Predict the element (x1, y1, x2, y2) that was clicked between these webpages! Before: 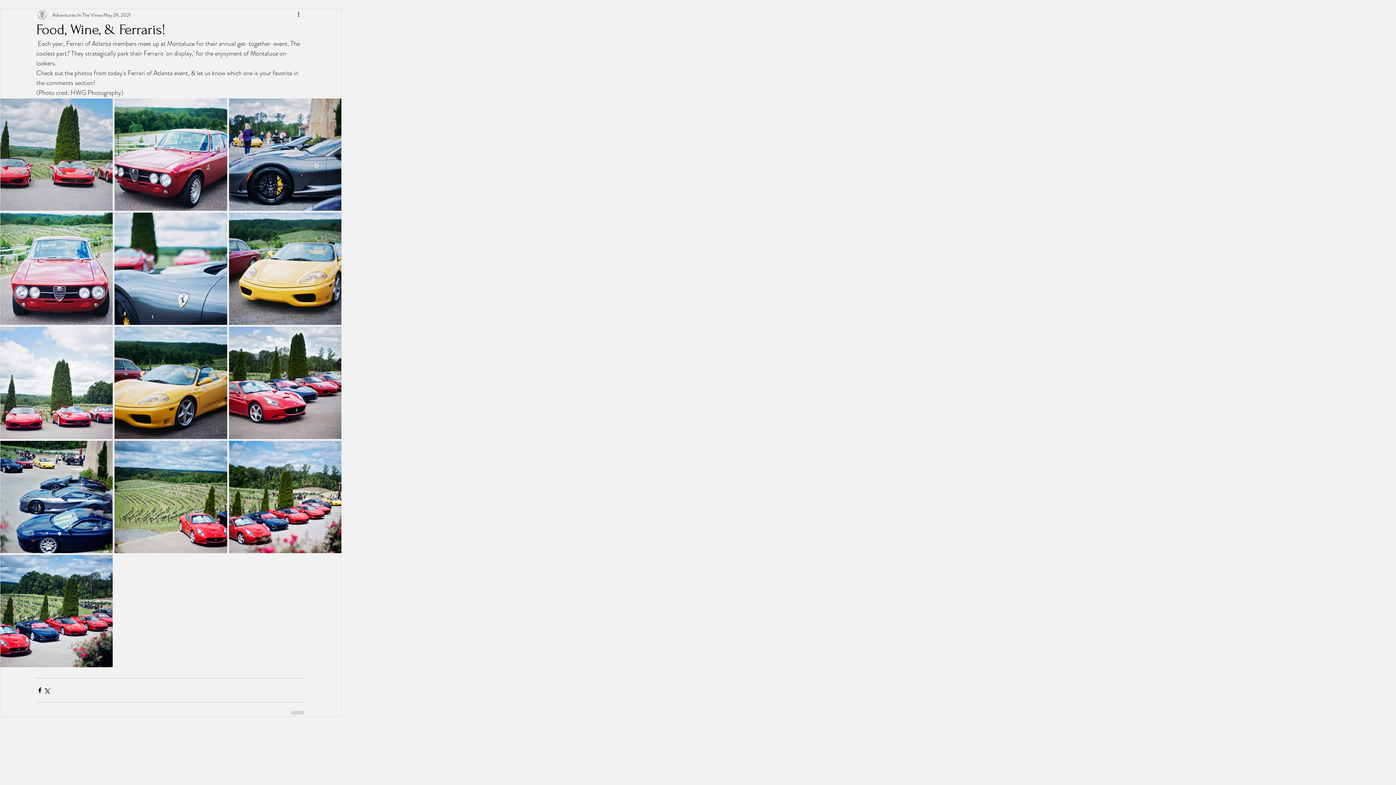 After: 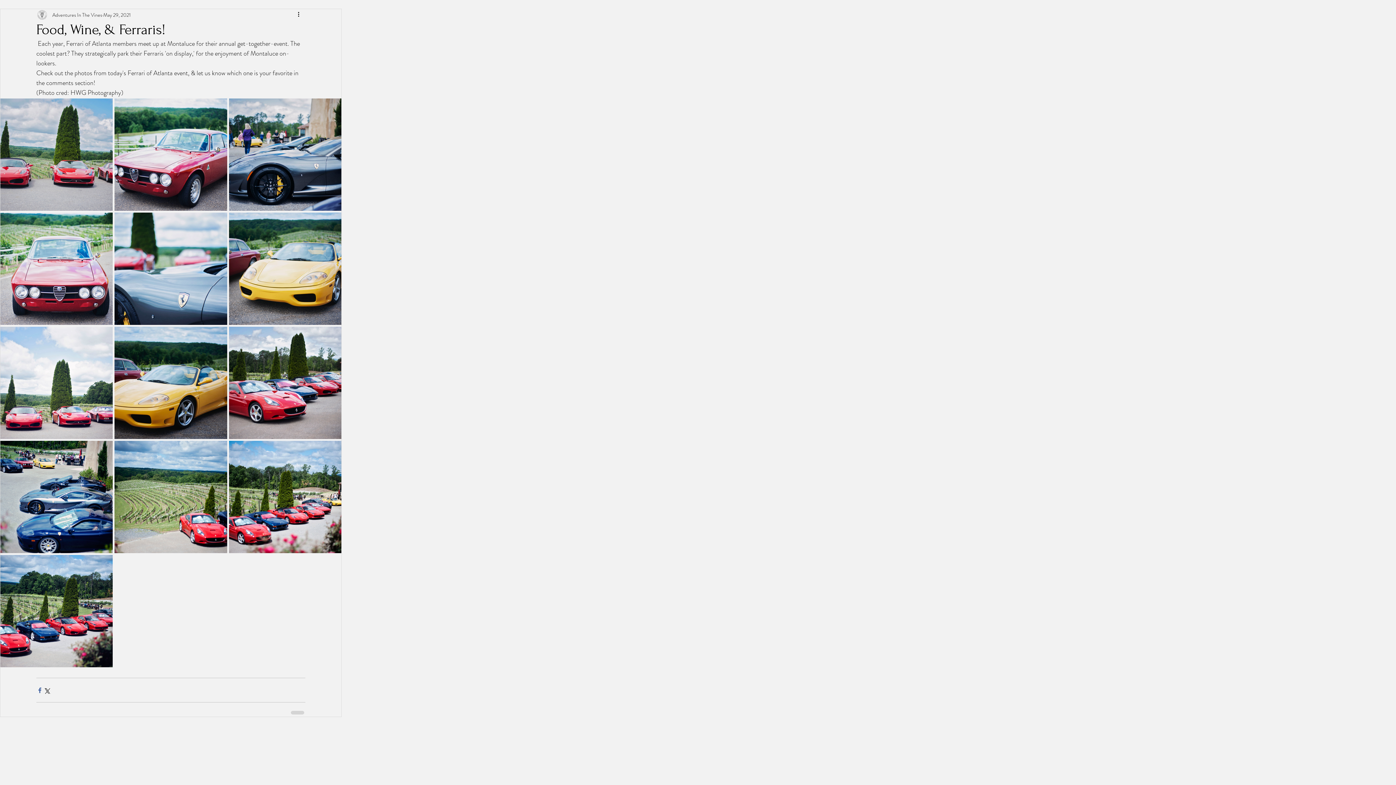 Action: label: Share via Facebook bbox: (36, 687, 43, 694)